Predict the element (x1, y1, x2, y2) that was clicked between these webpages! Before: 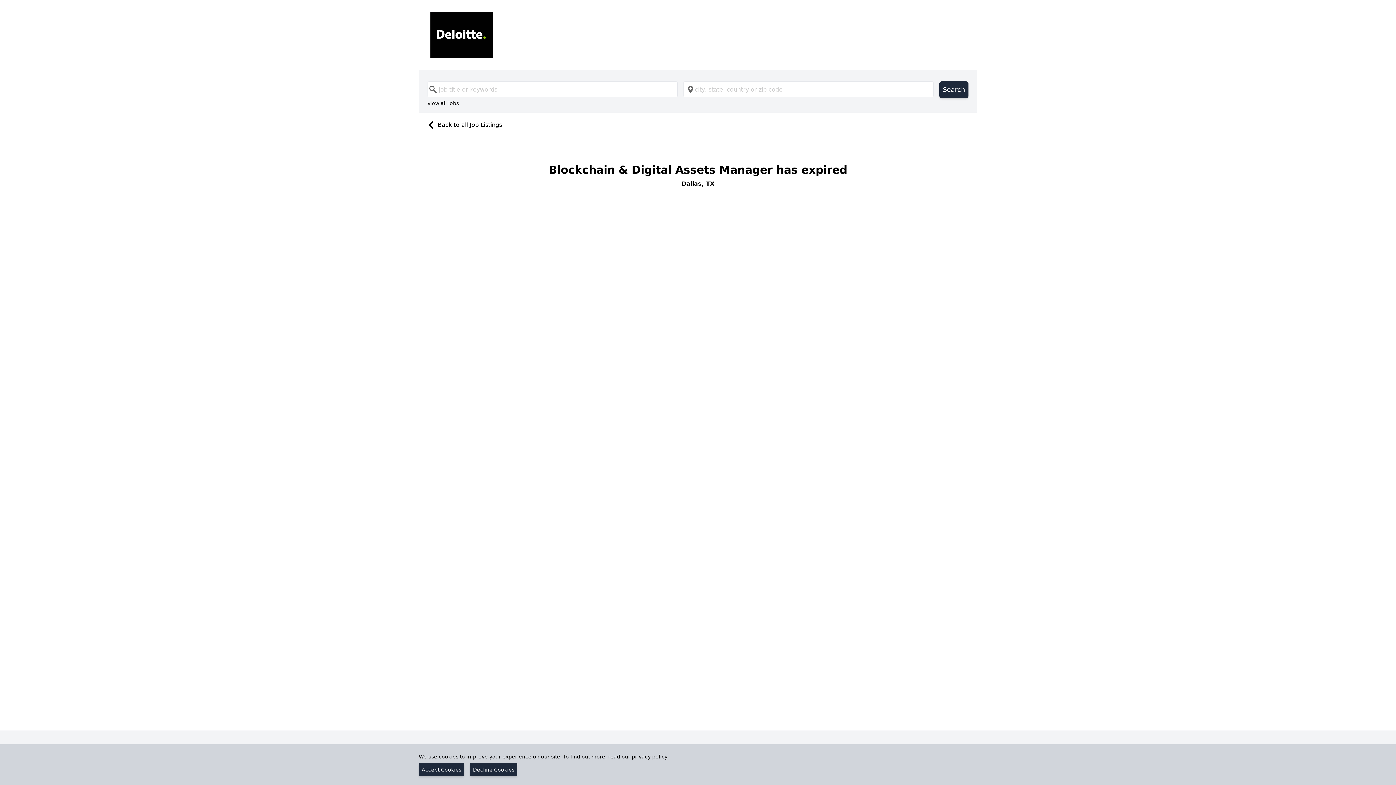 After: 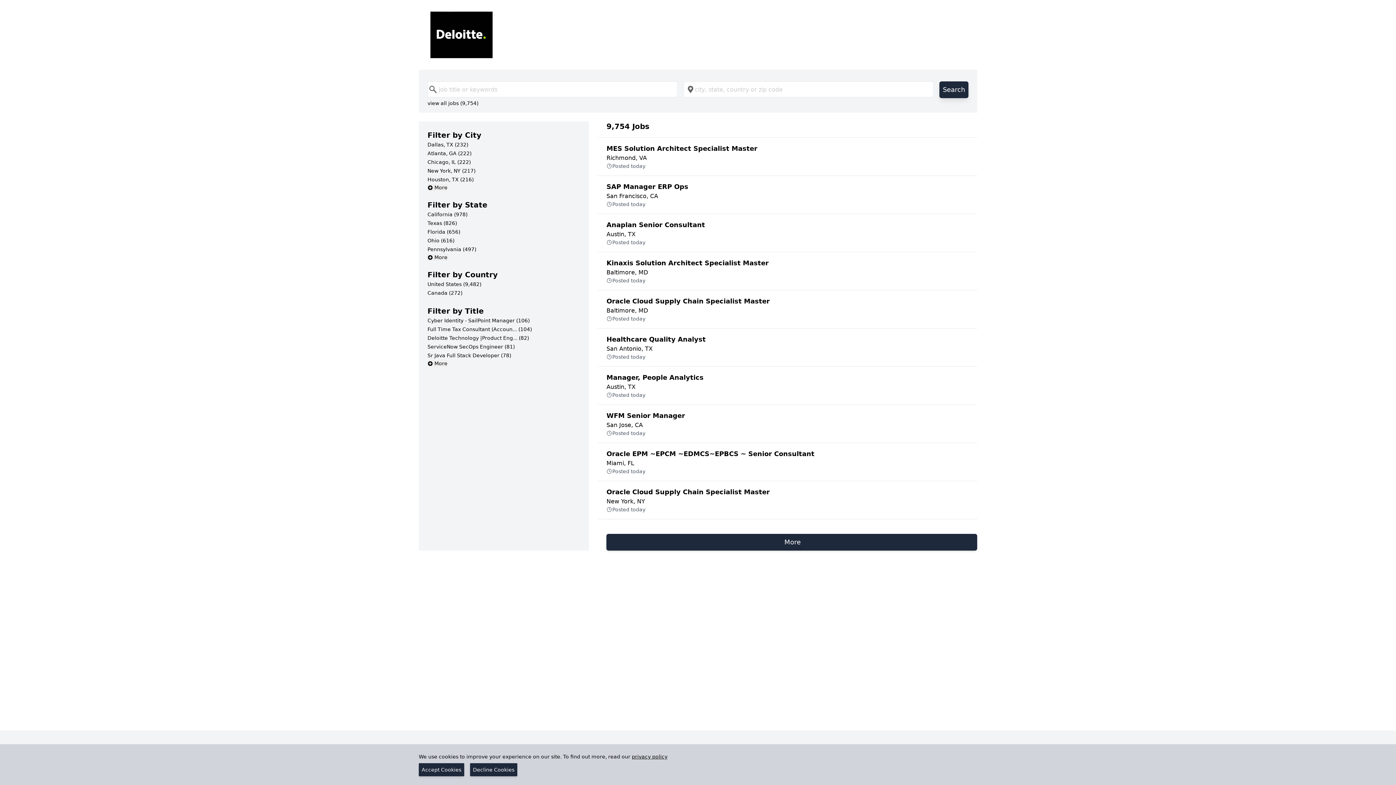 Action: bbox: (939, 81, 968, 98) label: Search